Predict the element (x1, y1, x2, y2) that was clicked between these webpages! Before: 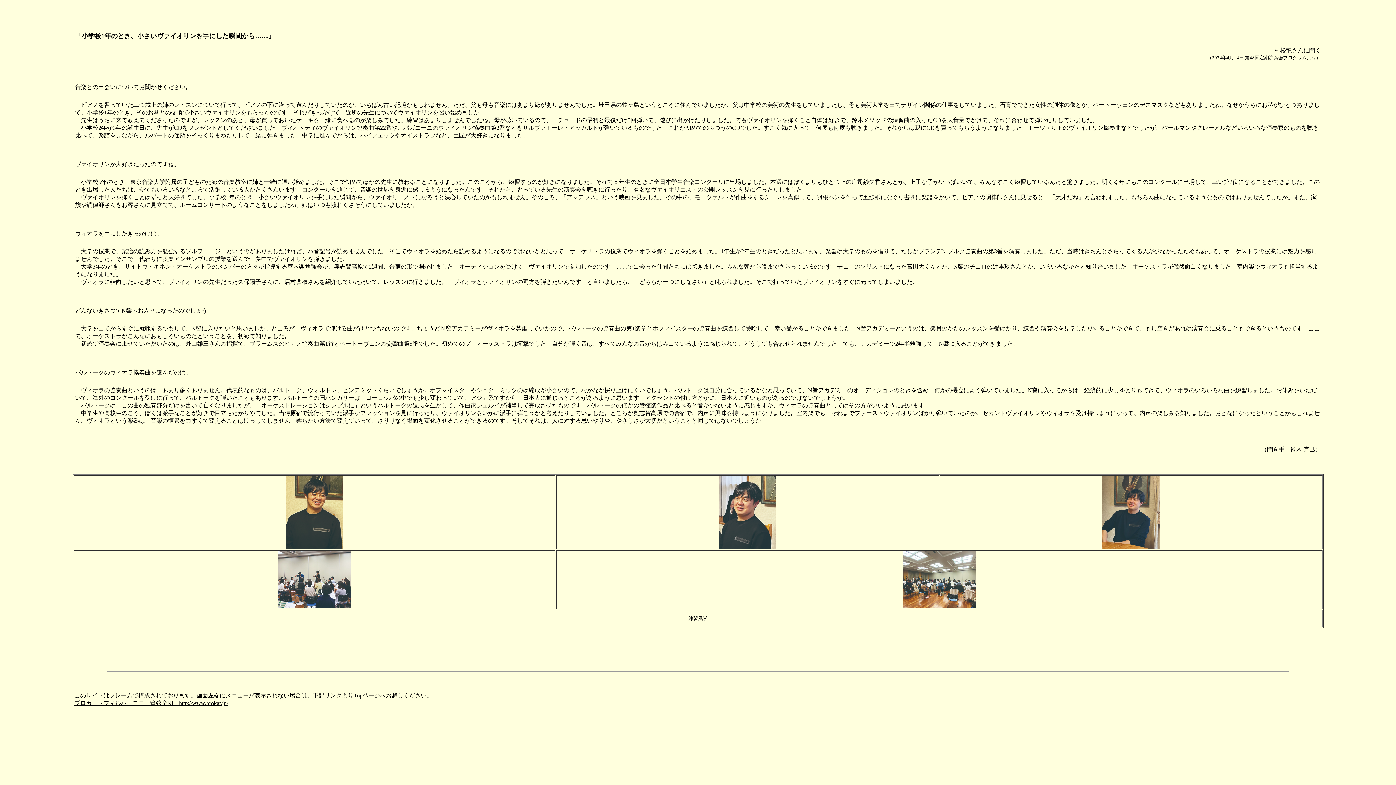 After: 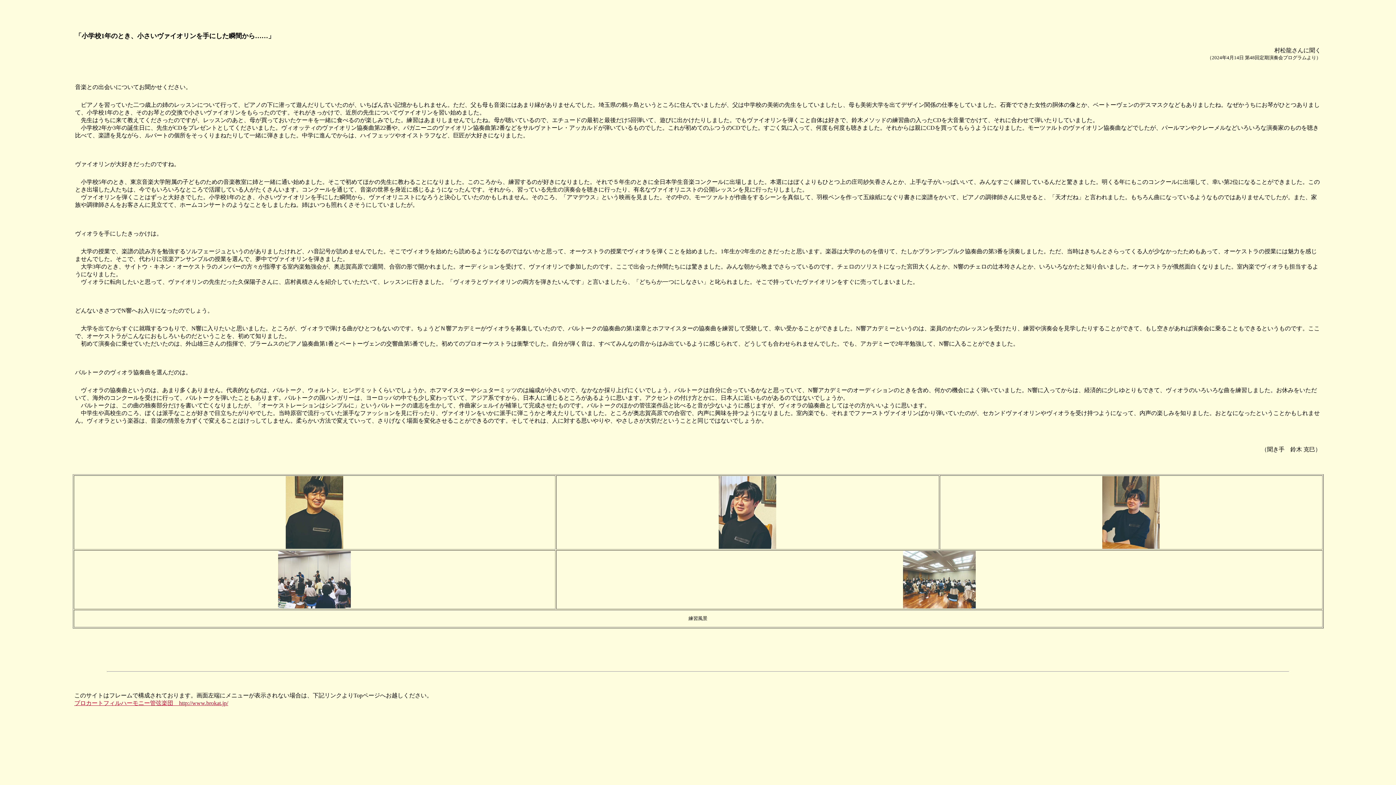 Action: label: ブロカートフィルハーモニー管弦楽団　http://www.brokat.jp/ bbox: (74, 700, 228, 706)